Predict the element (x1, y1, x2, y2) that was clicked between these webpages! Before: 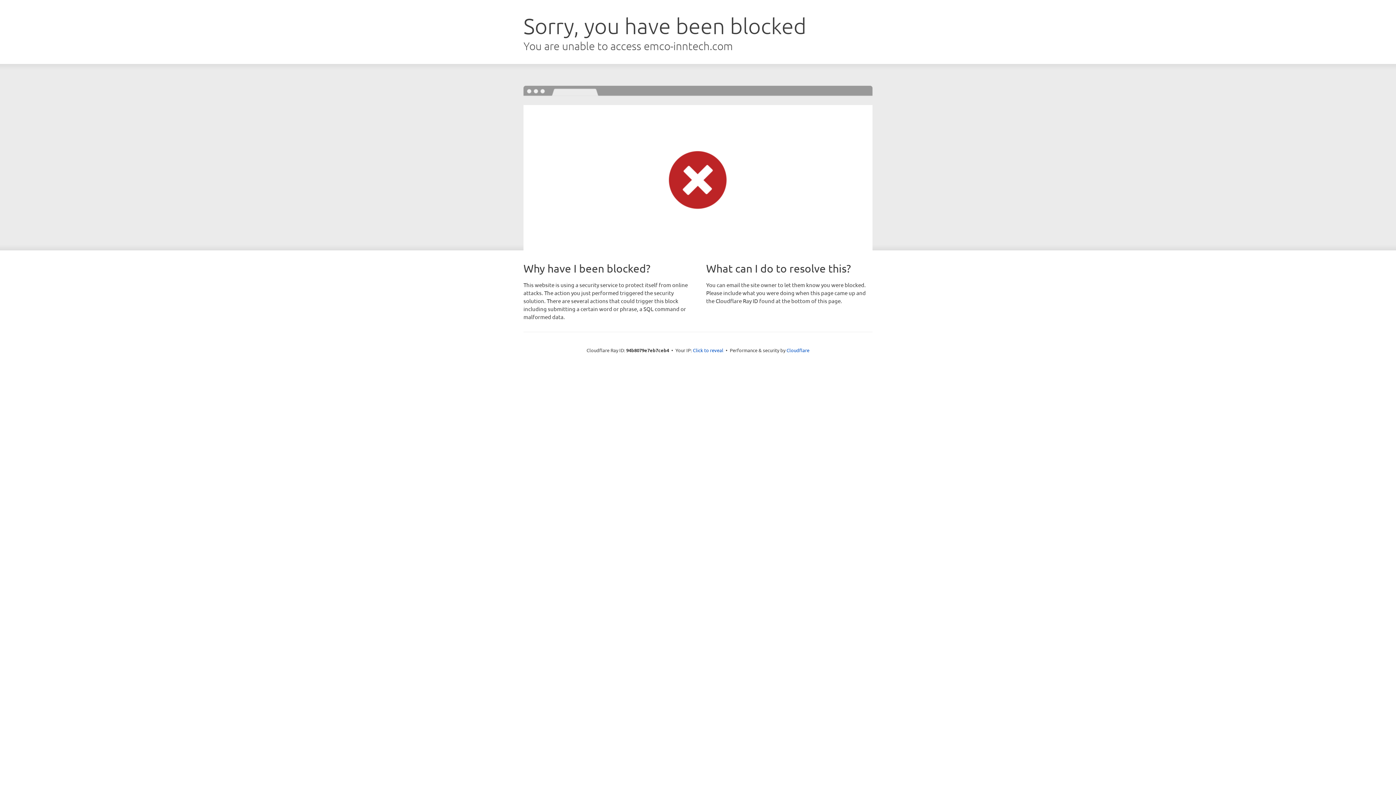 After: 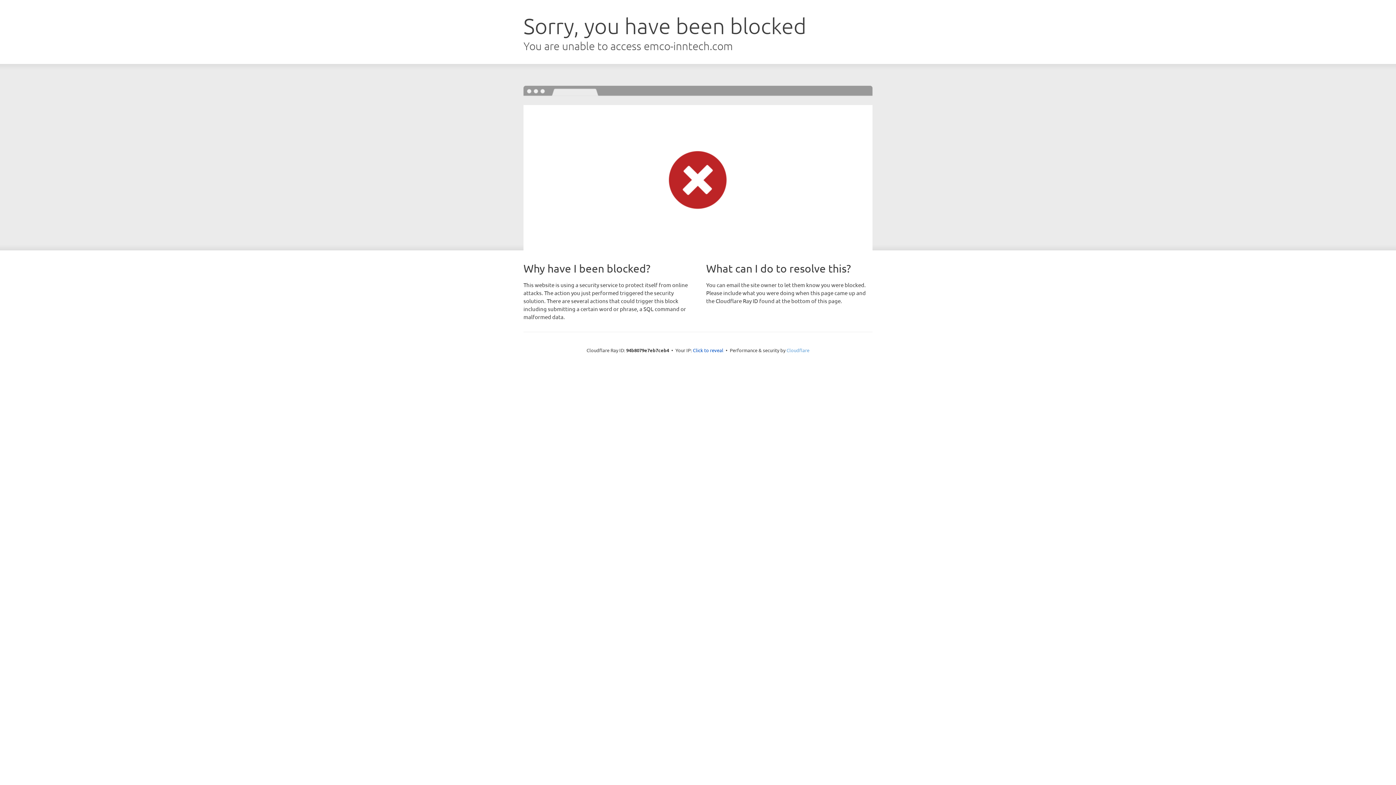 Action: label: Cloudflare bbox: (786, 347, 809, 353)